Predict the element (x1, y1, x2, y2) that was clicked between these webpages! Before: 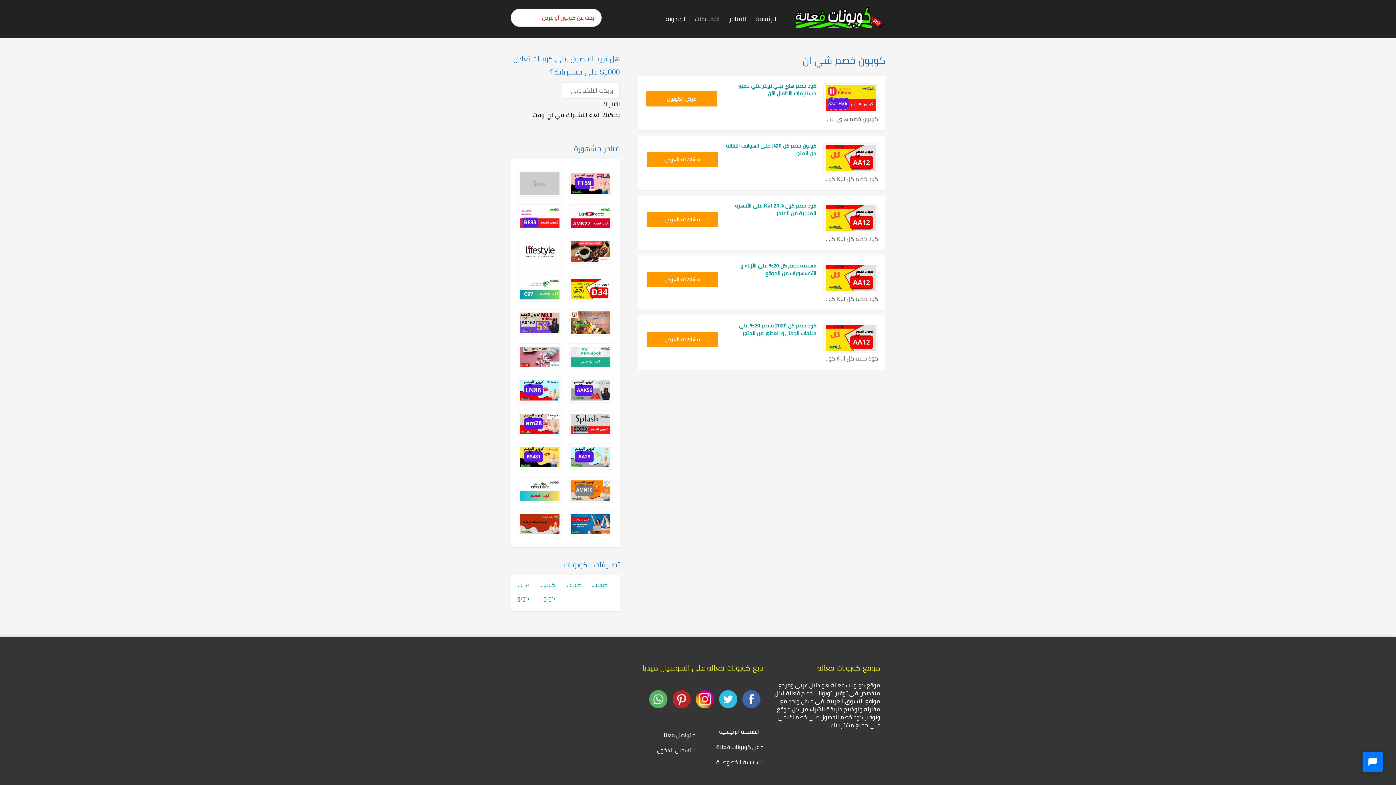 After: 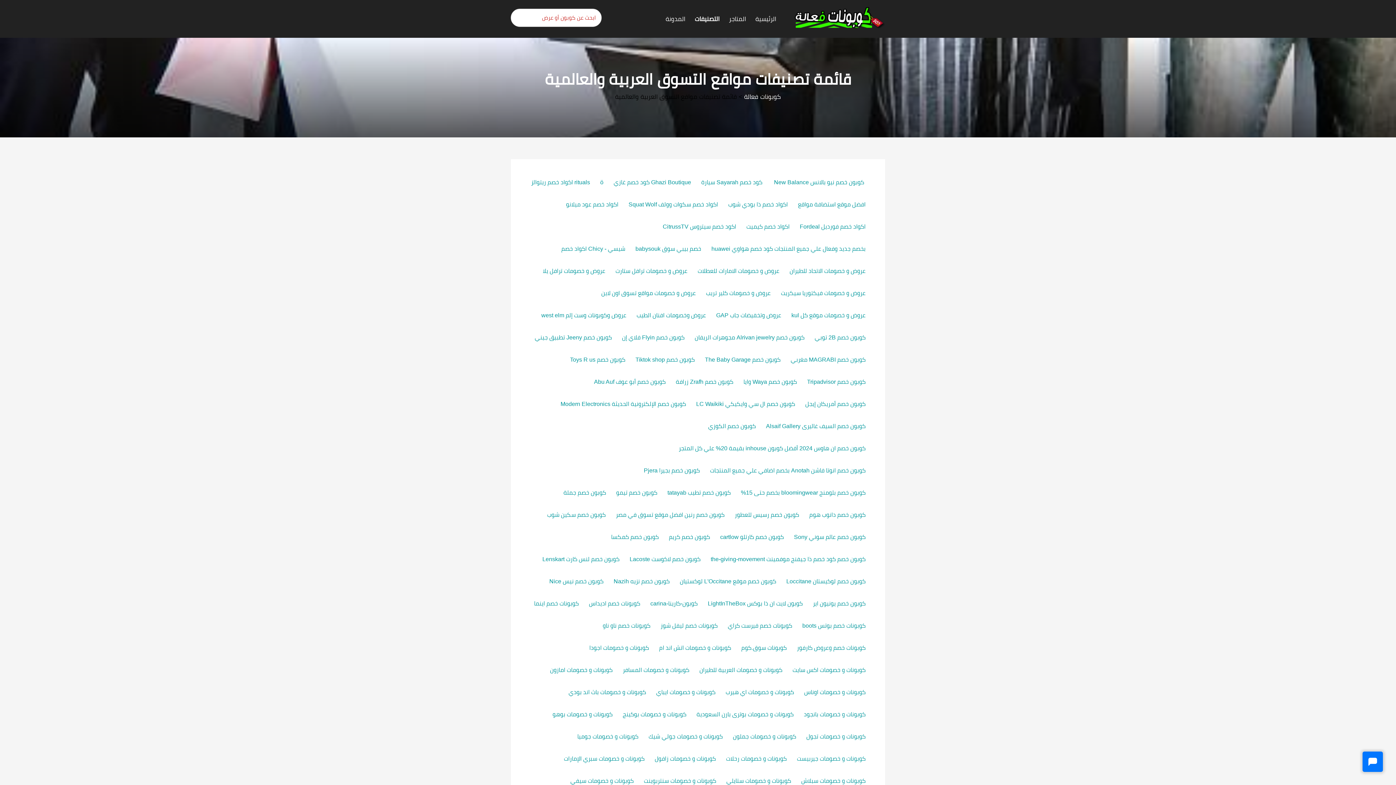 Action: bbox: (690, 6, 724, 31) label: التصنيفات